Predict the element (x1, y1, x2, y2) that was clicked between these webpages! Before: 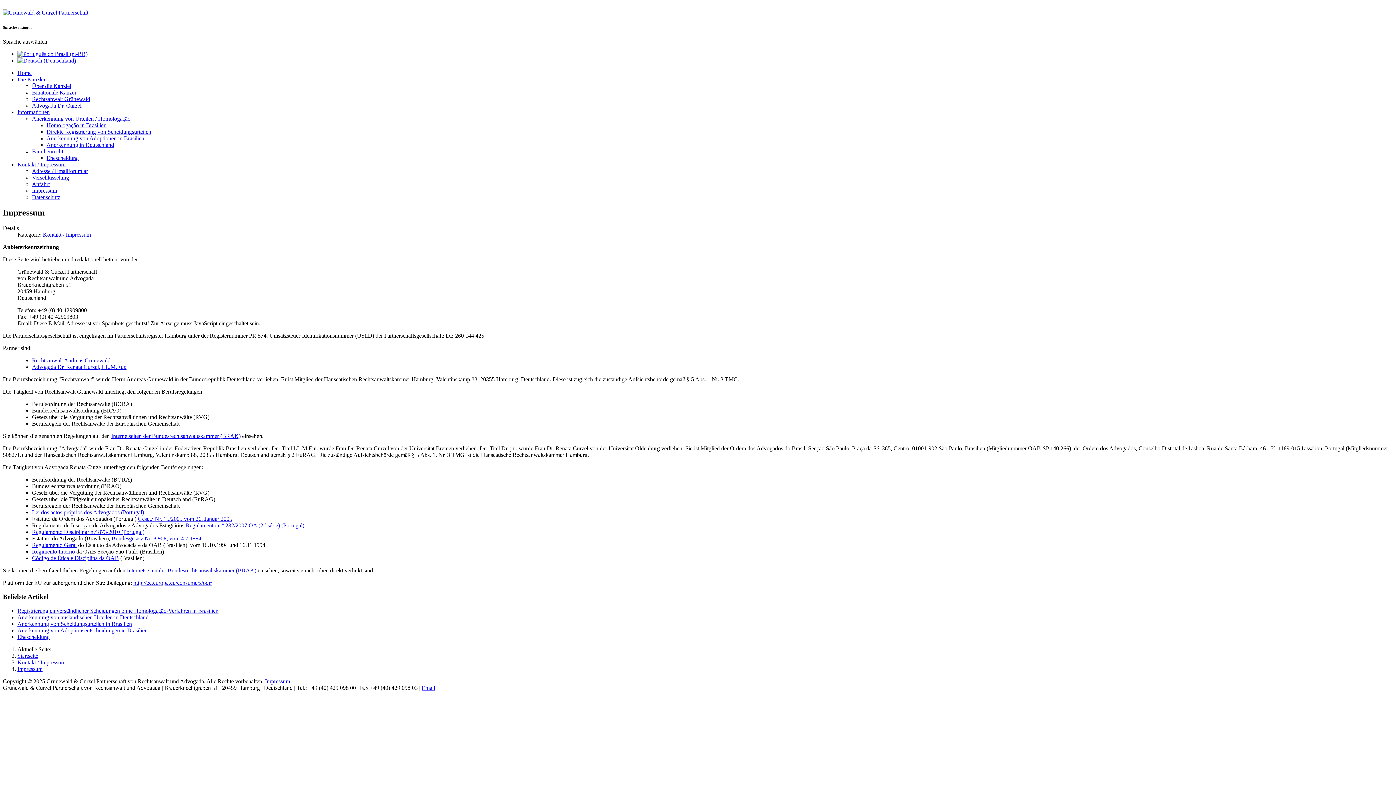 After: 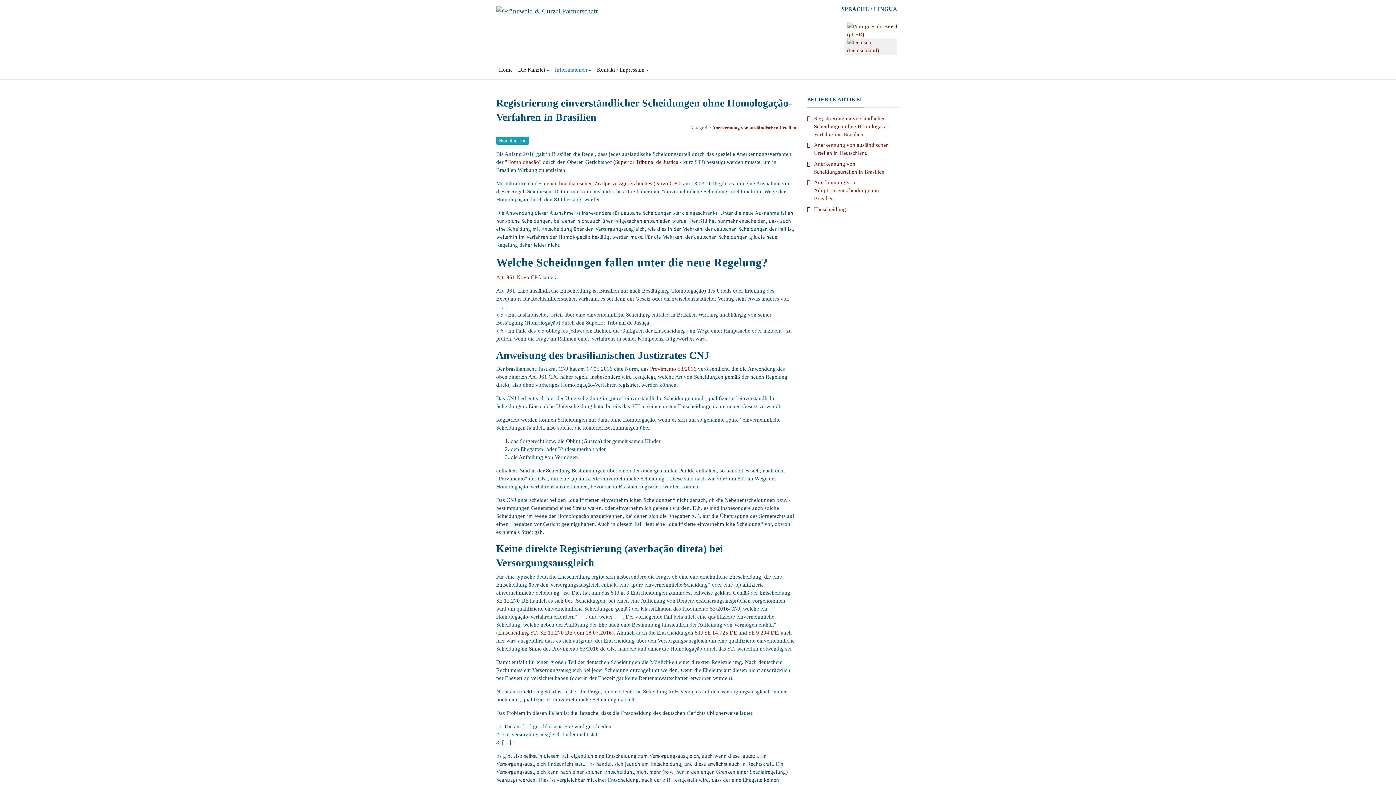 Action: label: Direkte Registrierung von Scheidungsurteilen bbox: (46, 128, 151, 134)